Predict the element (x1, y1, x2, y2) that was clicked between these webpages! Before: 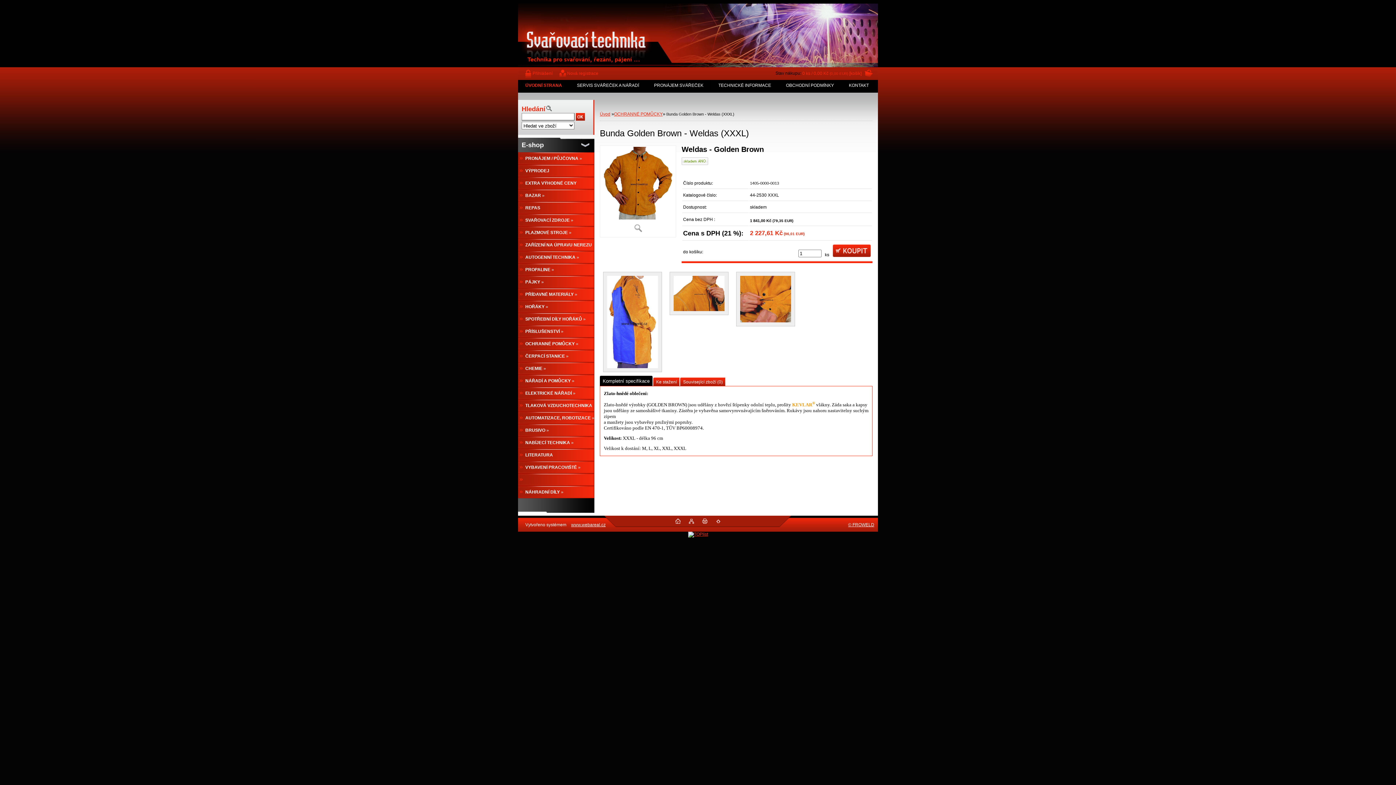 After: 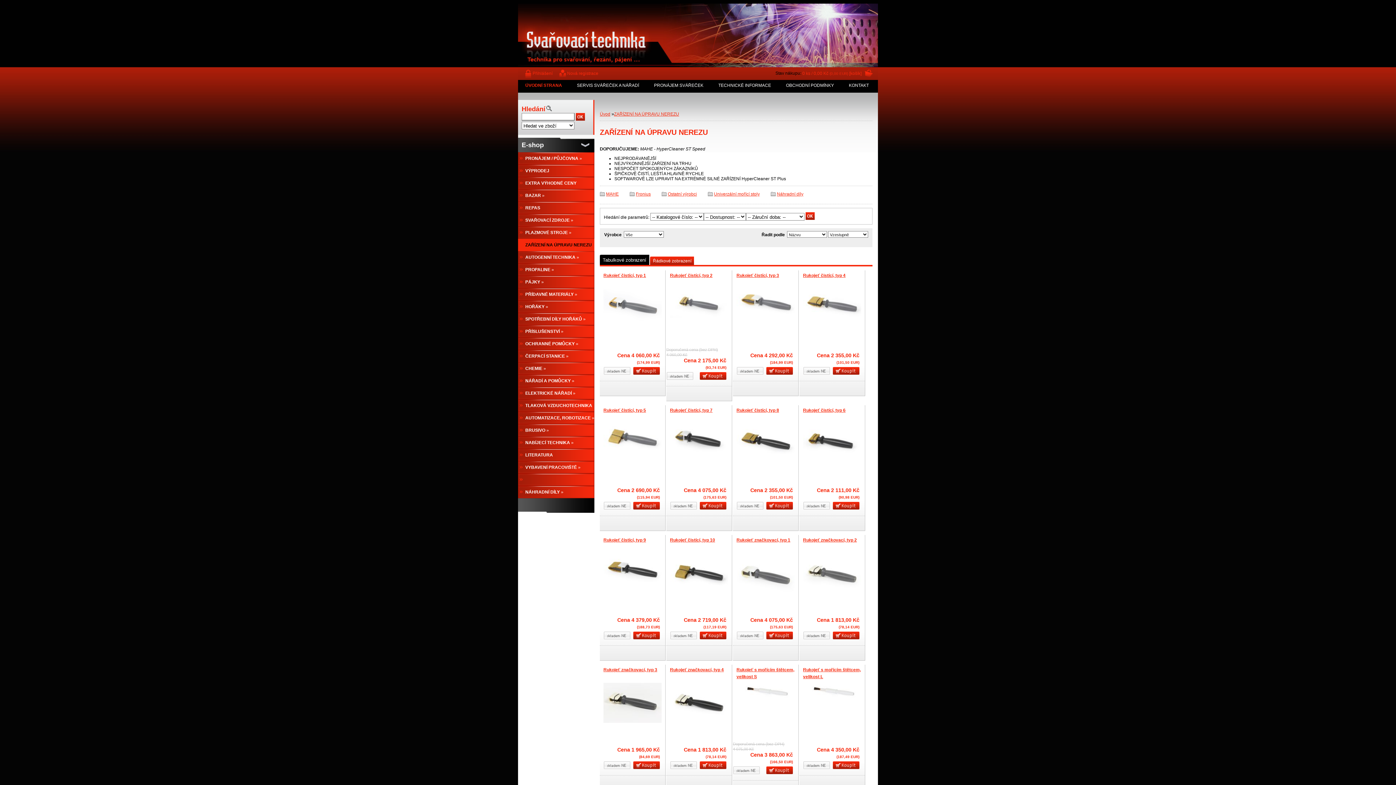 Action: bbox: (518, 238, 594, 251) label: ZAŘÍZENÍ NA ÚPRAVU NEREZU »